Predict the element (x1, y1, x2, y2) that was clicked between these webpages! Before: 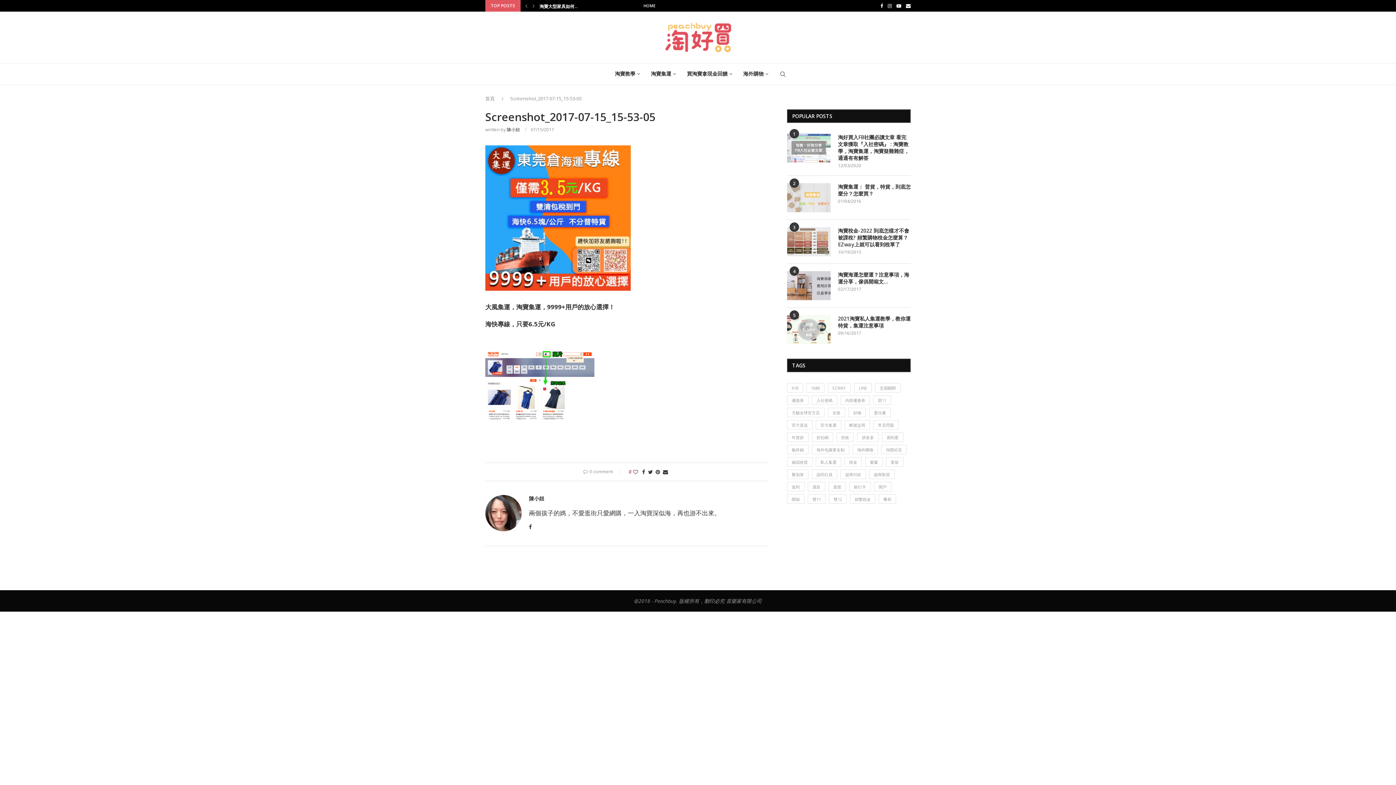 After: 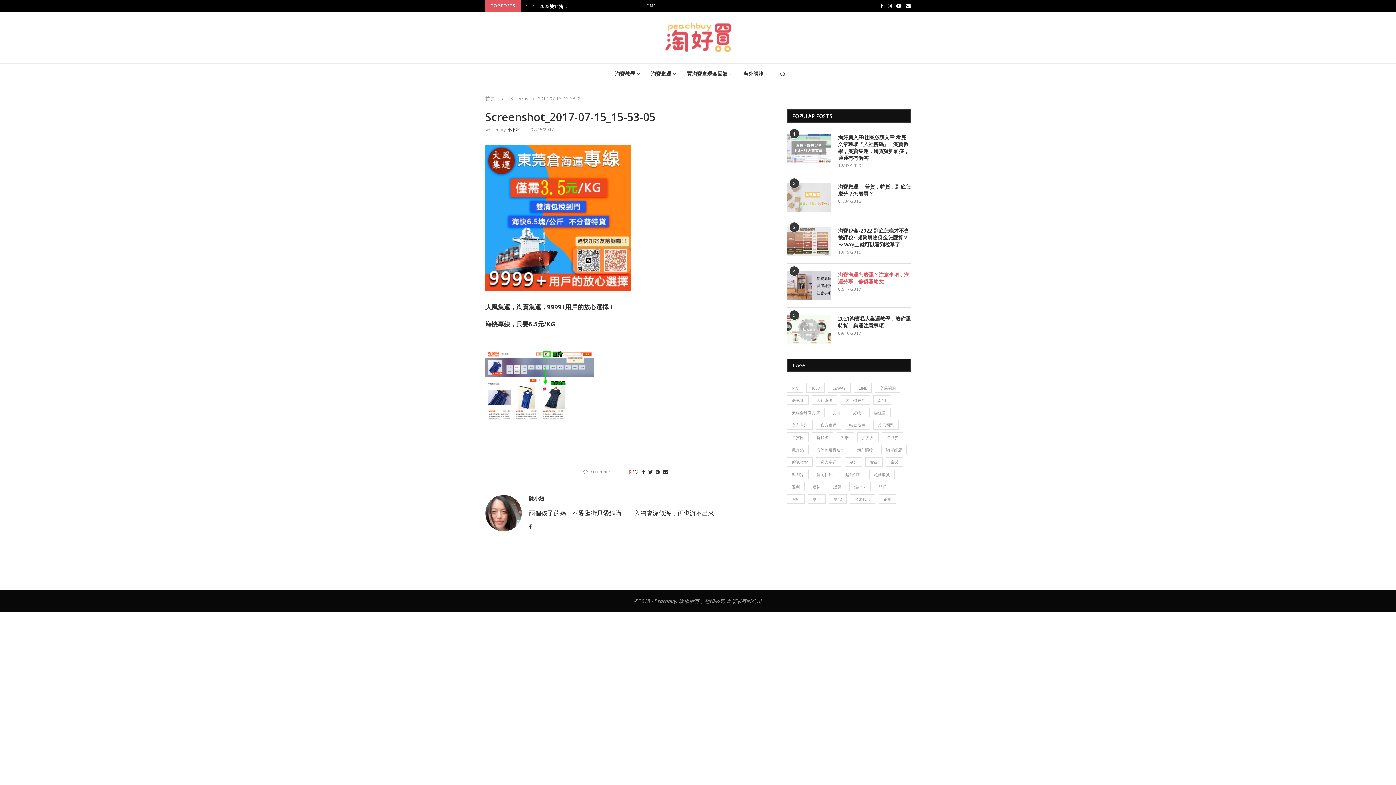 Action: label: 淘寶海運怎麼運？注意事項，海運分享，傢俱開箱文… bbox: (838, 271, 910, 285)